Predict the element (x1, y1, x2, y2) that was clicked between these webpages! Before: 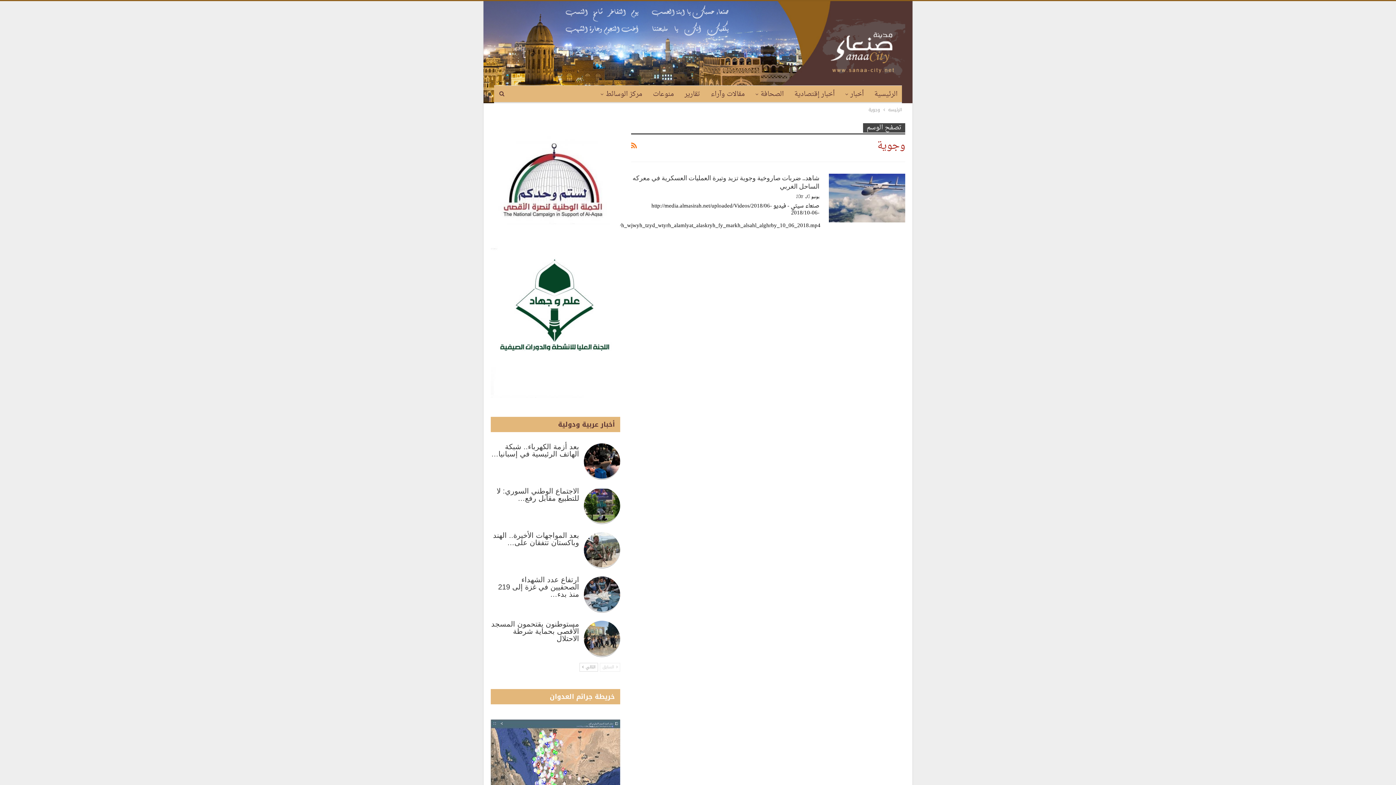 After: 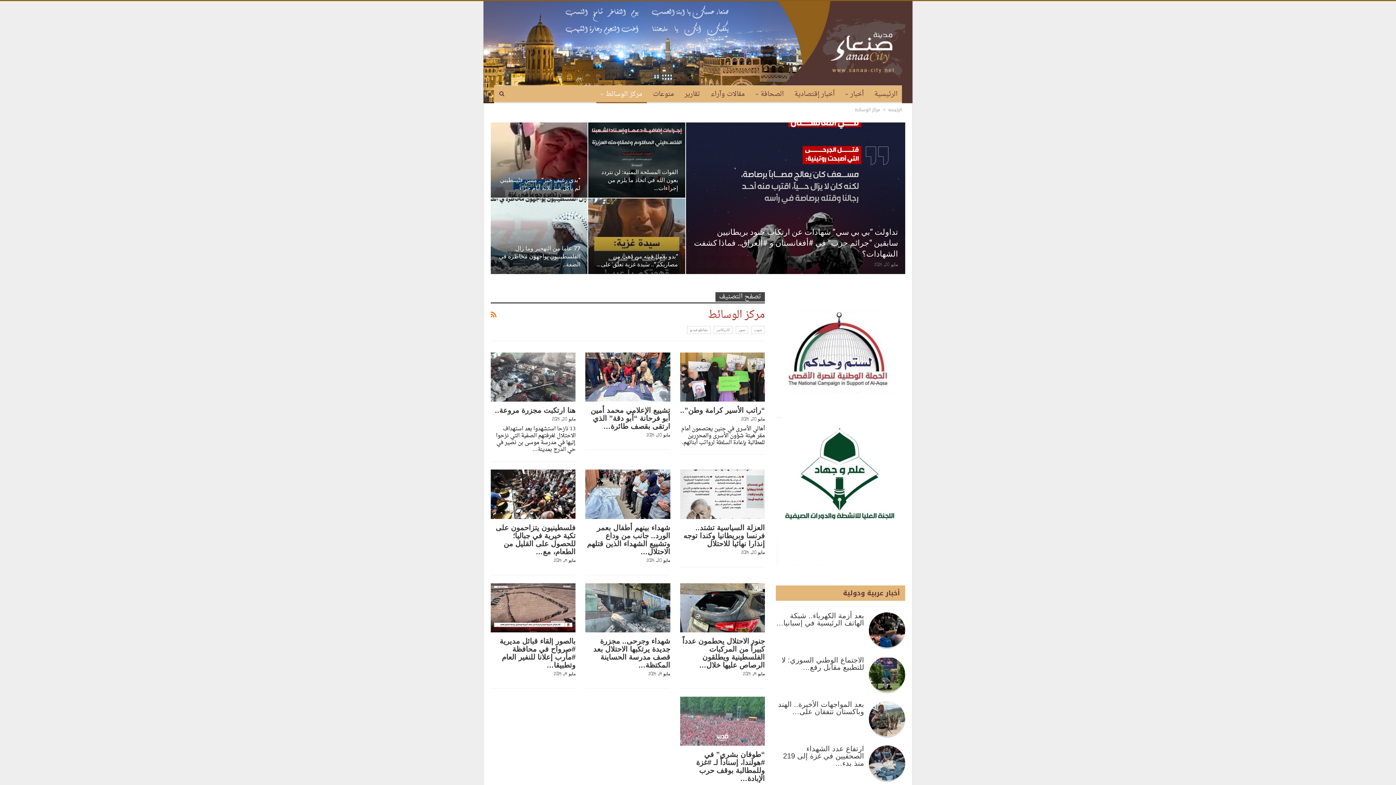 Action: bbox: (596, 85, 646, 103) label: مركز الوسائط